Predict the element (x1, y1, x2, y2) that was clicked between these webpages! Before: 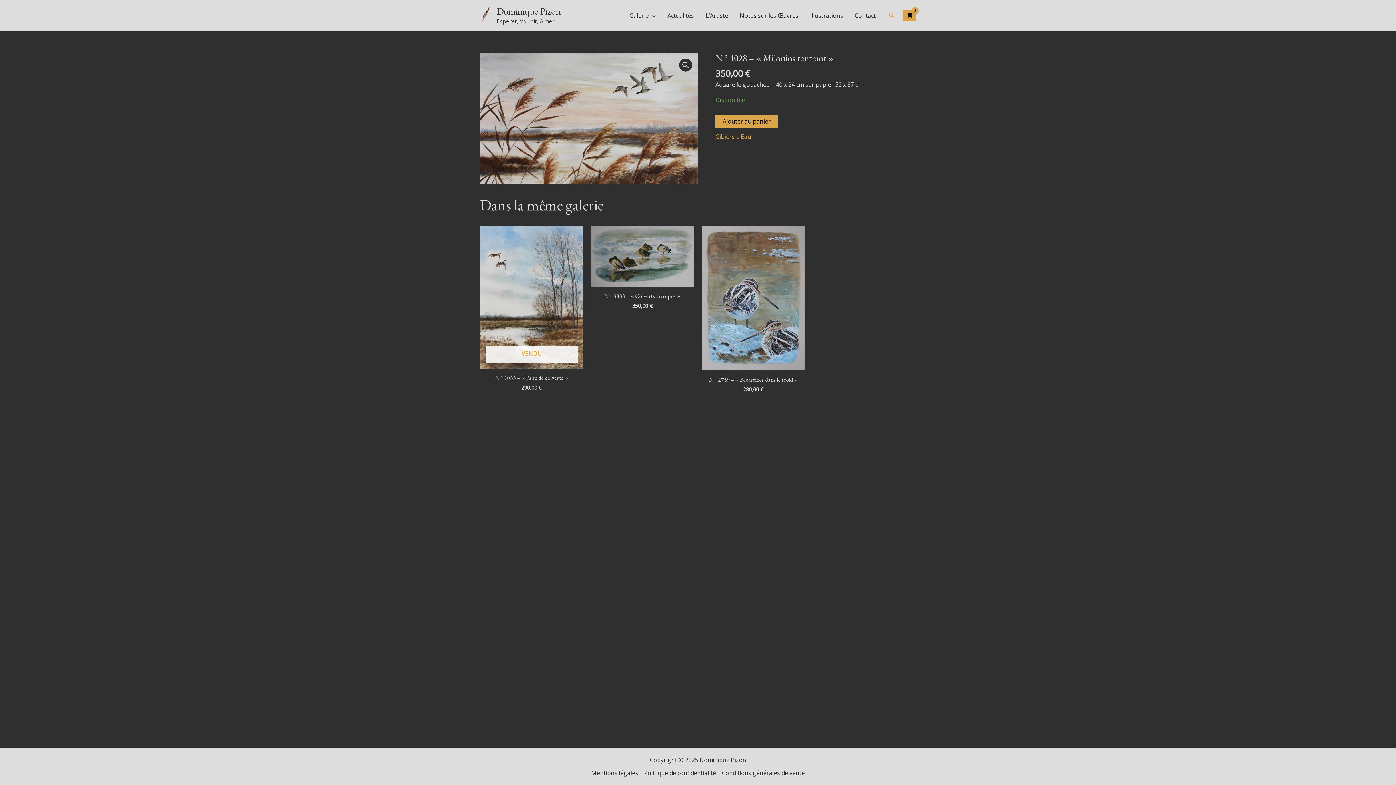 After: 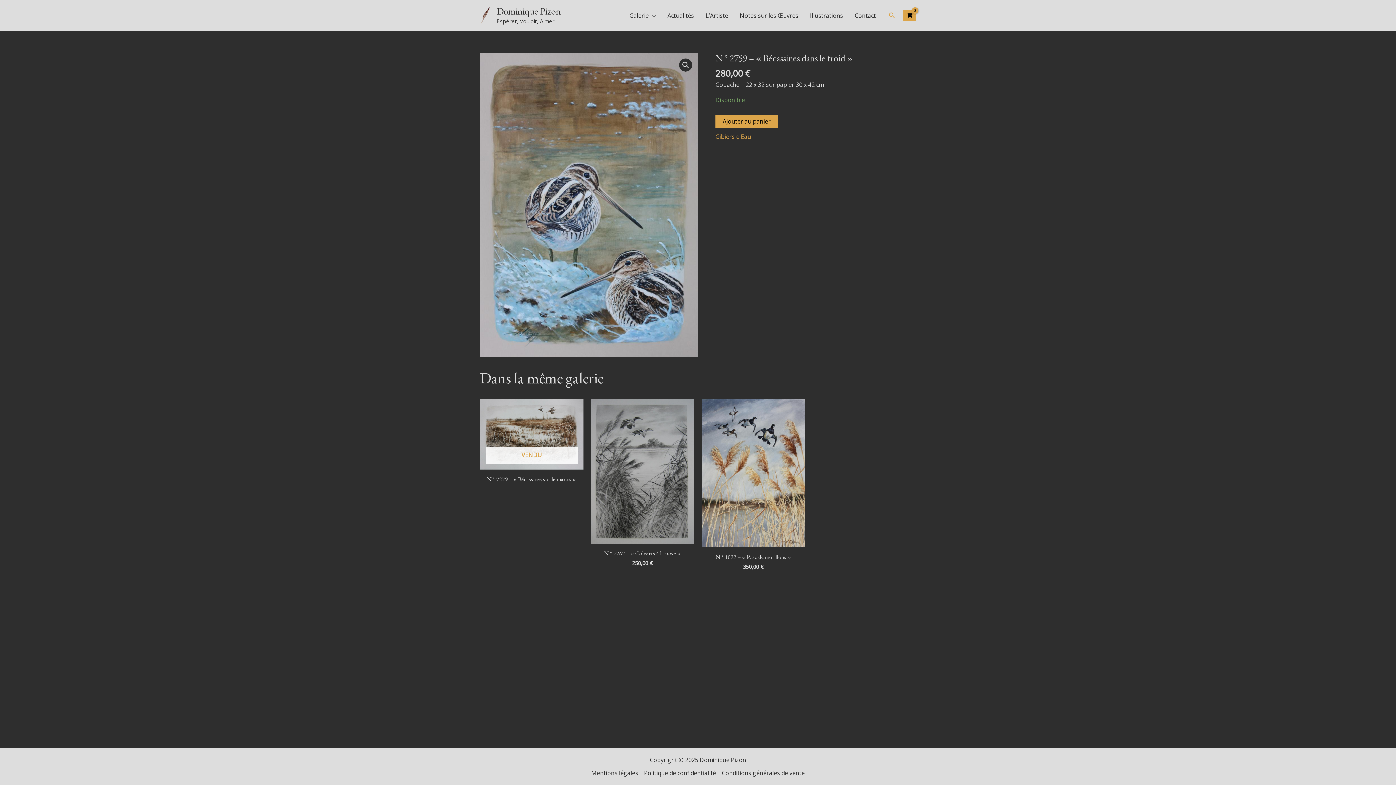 Action: bbox: (701, 225, 805, 370)